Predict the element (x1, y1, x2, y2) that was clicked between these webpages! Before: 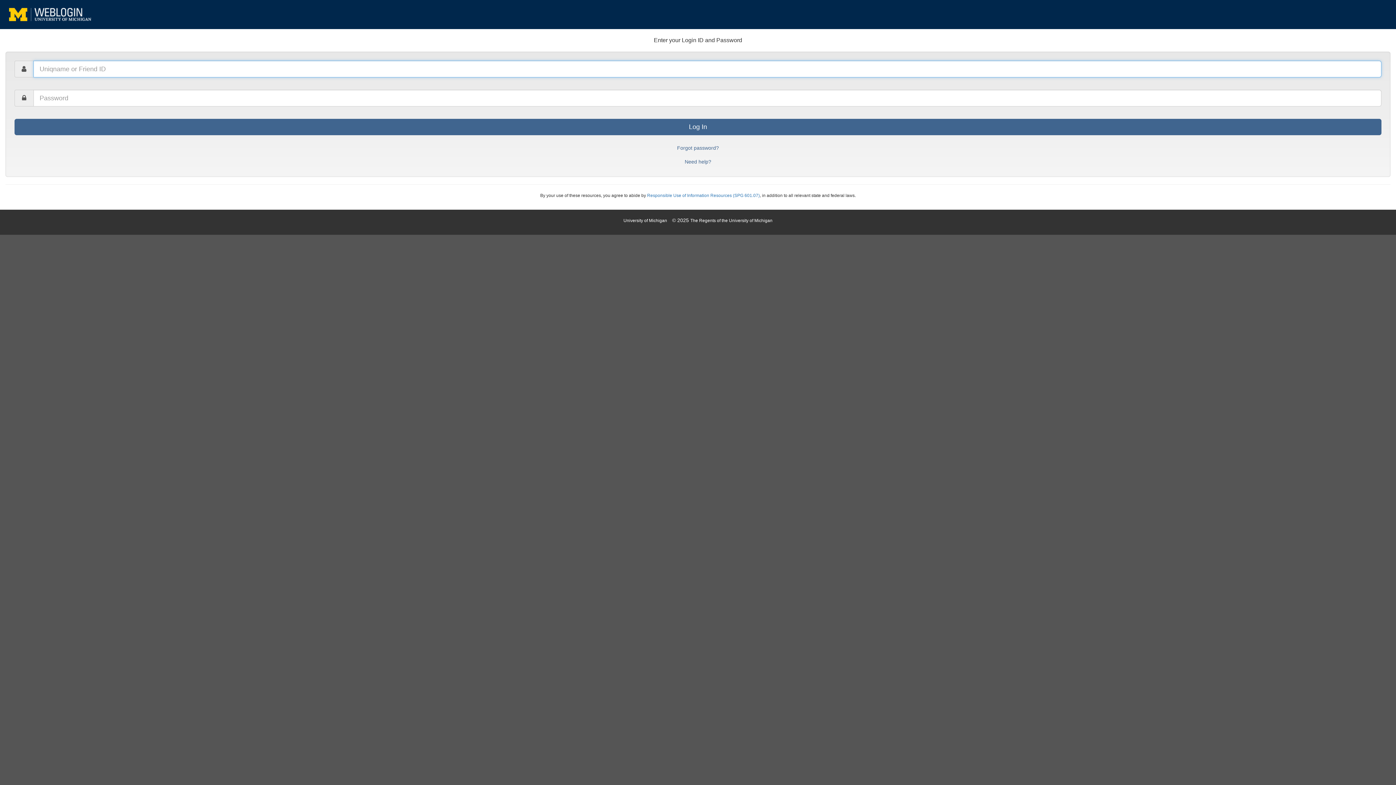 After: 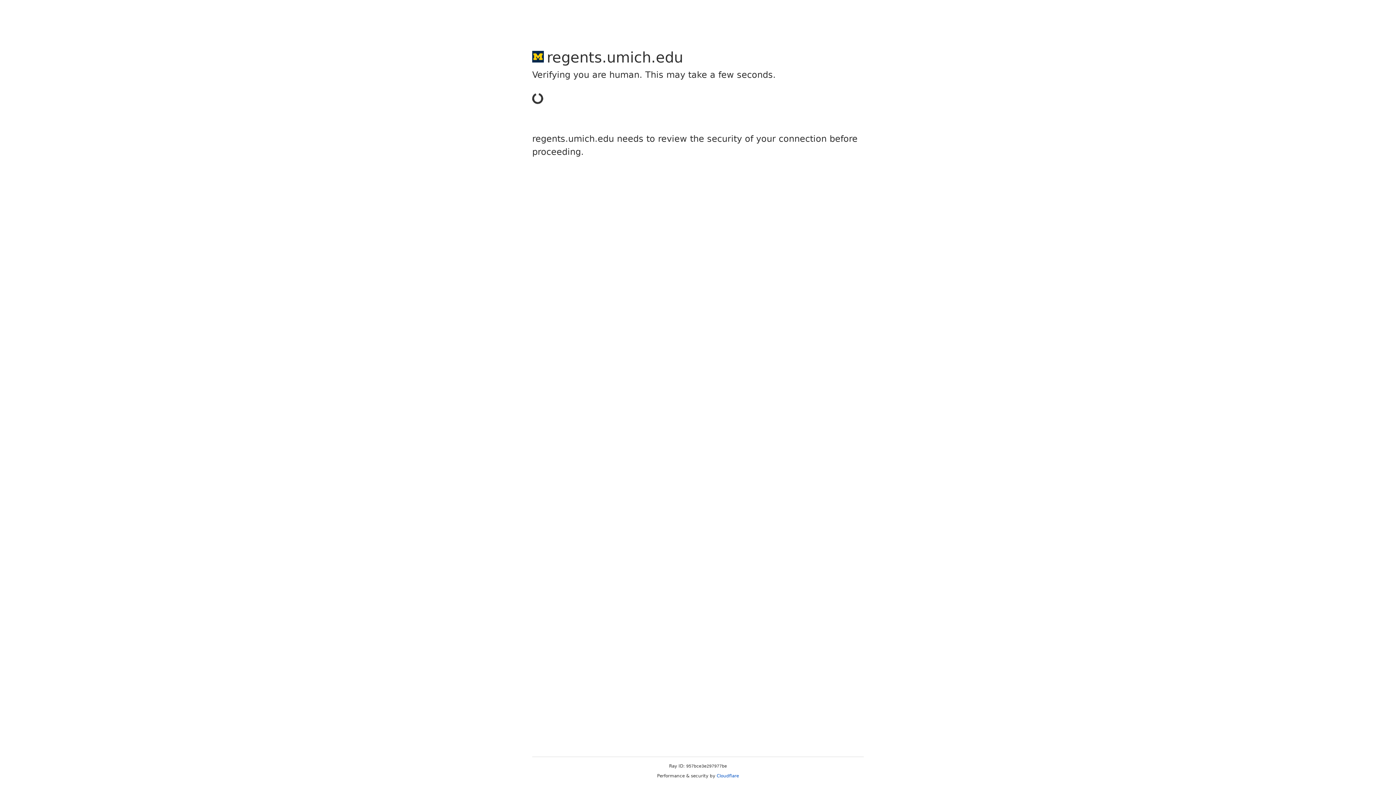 Action: label: The Regents of the University of Michigan bbox: (690, 217, 772, 223)